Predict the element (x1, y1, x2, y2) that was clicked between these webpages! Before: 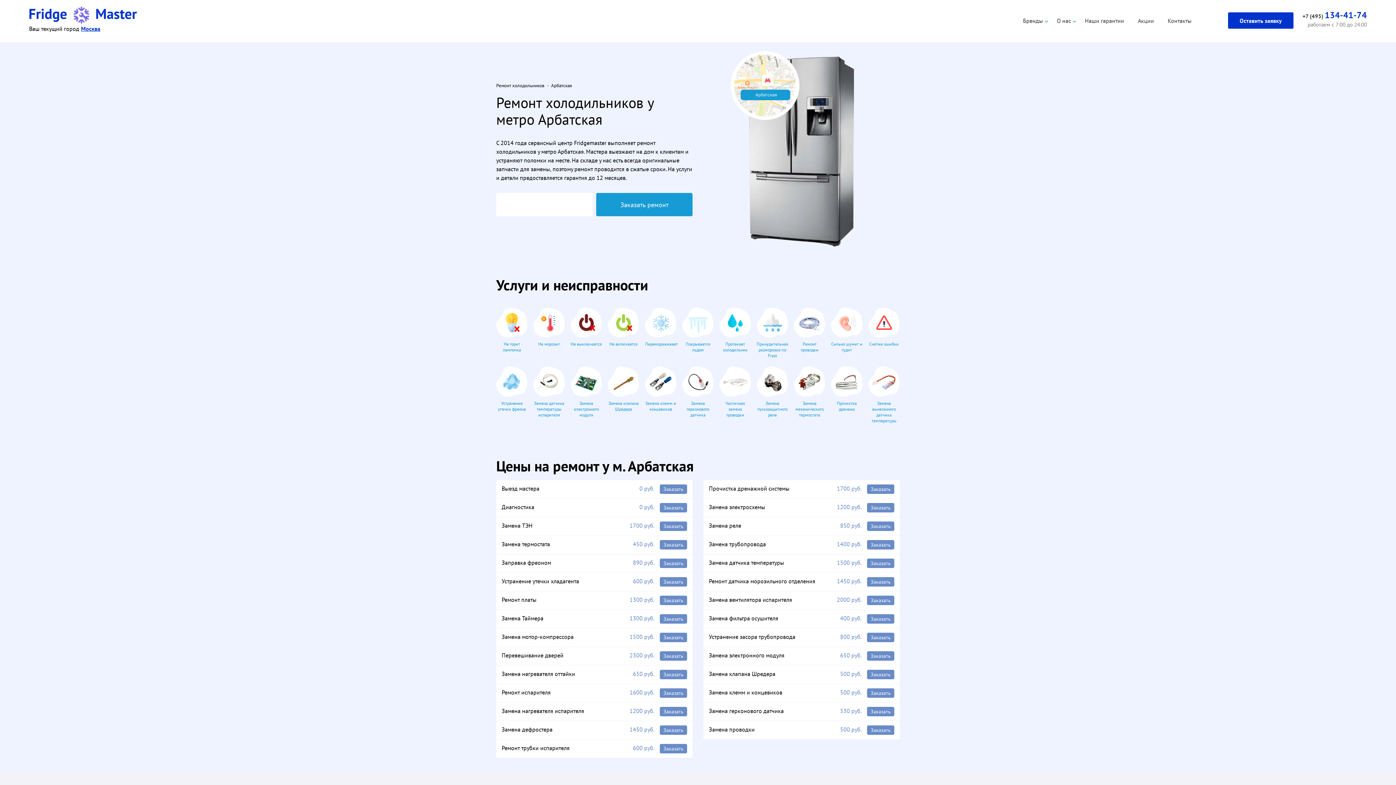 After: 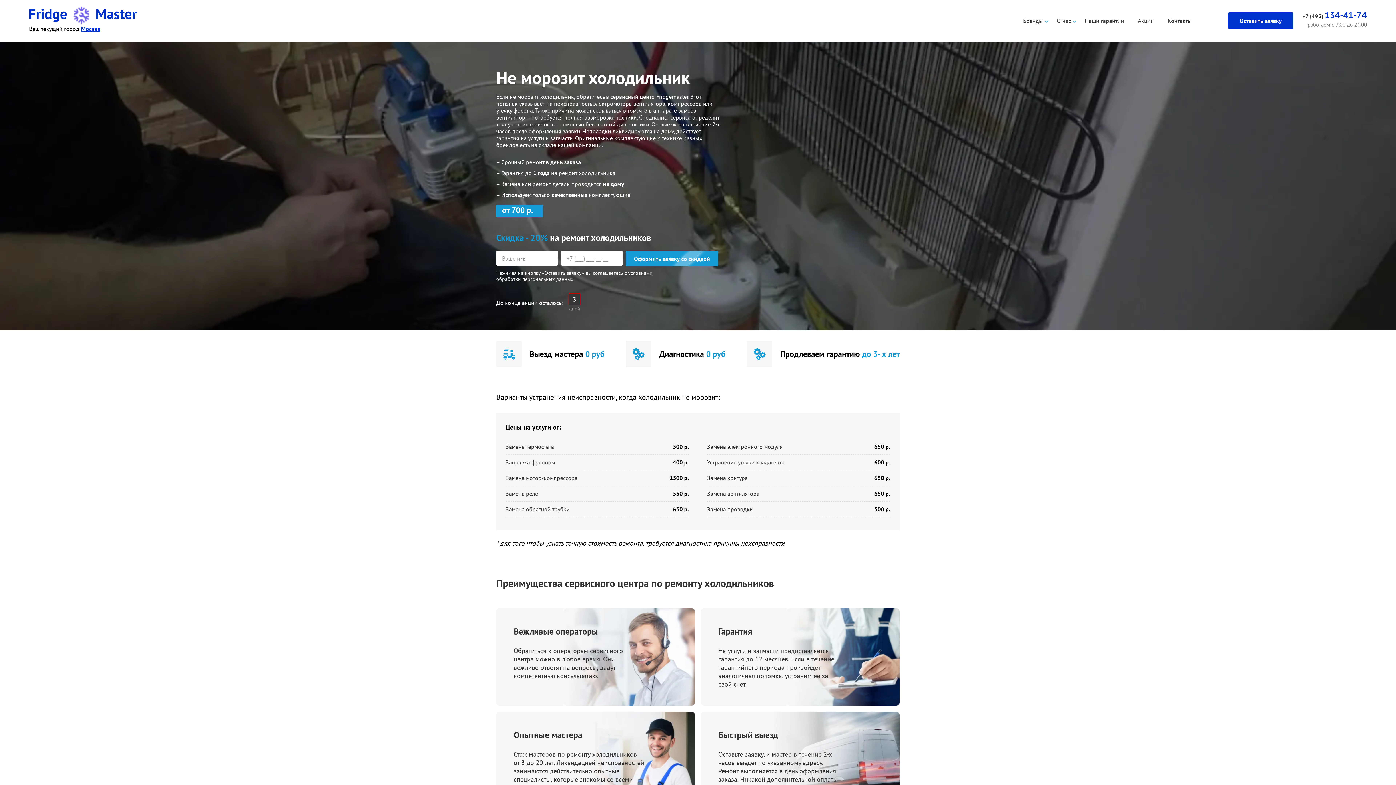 Action: label: Не морозит bbox: (533, 307, 564, 347)